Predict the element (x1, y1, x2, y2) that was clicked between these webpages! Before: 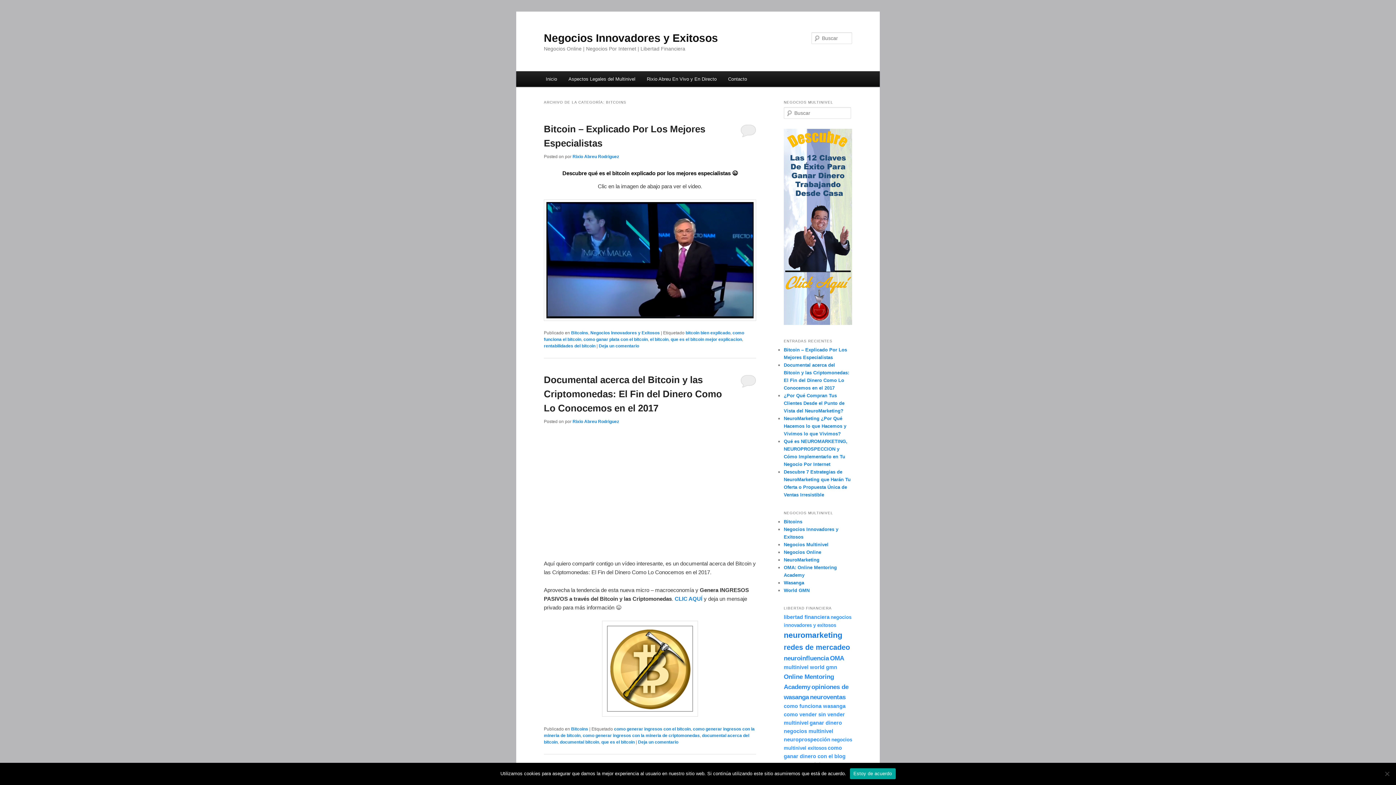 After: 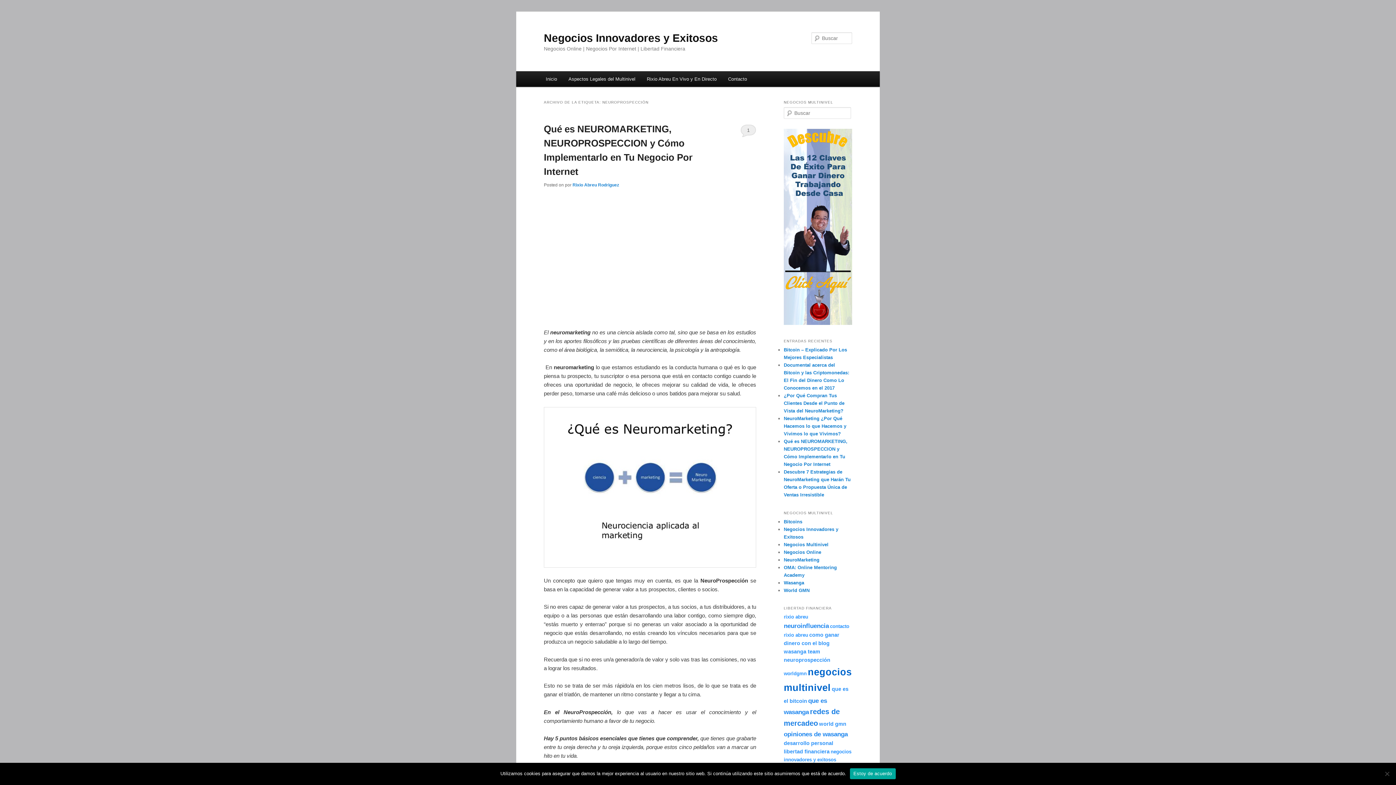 Action: bbox: (784, 737, 830, 742) label: neuroprospección